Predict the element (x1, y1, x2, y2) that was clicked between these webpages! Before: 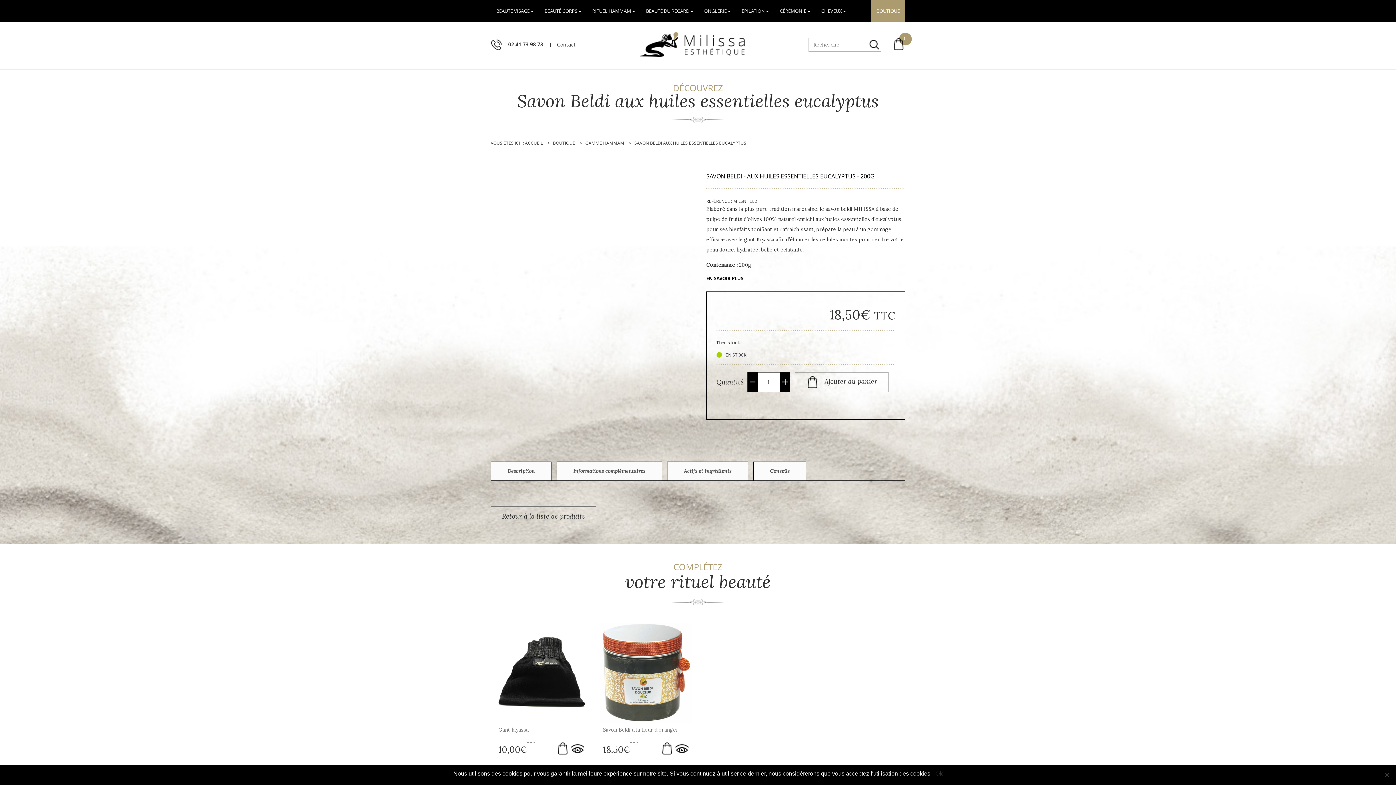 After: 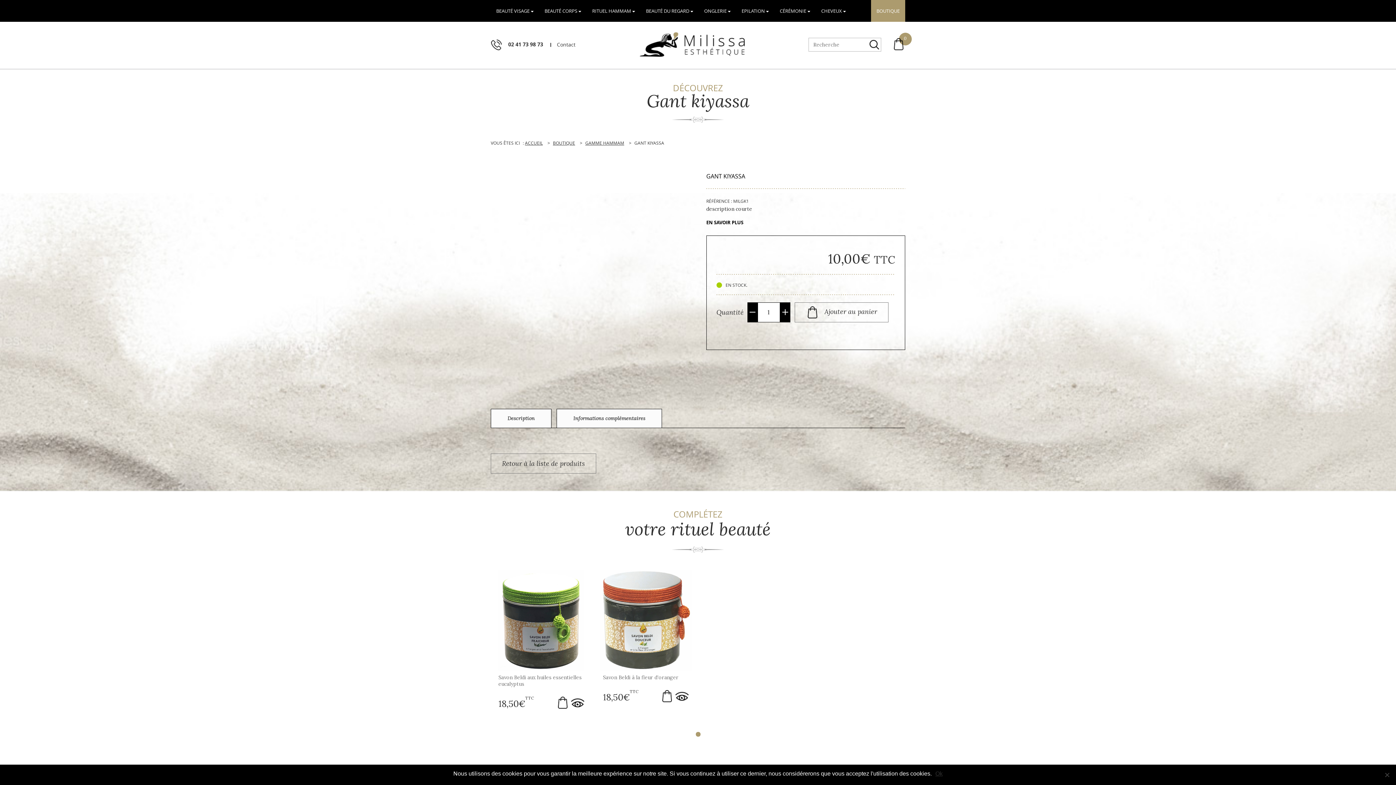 Action: bbox: (491, 623, 591, 737) label: Gant kiyassa